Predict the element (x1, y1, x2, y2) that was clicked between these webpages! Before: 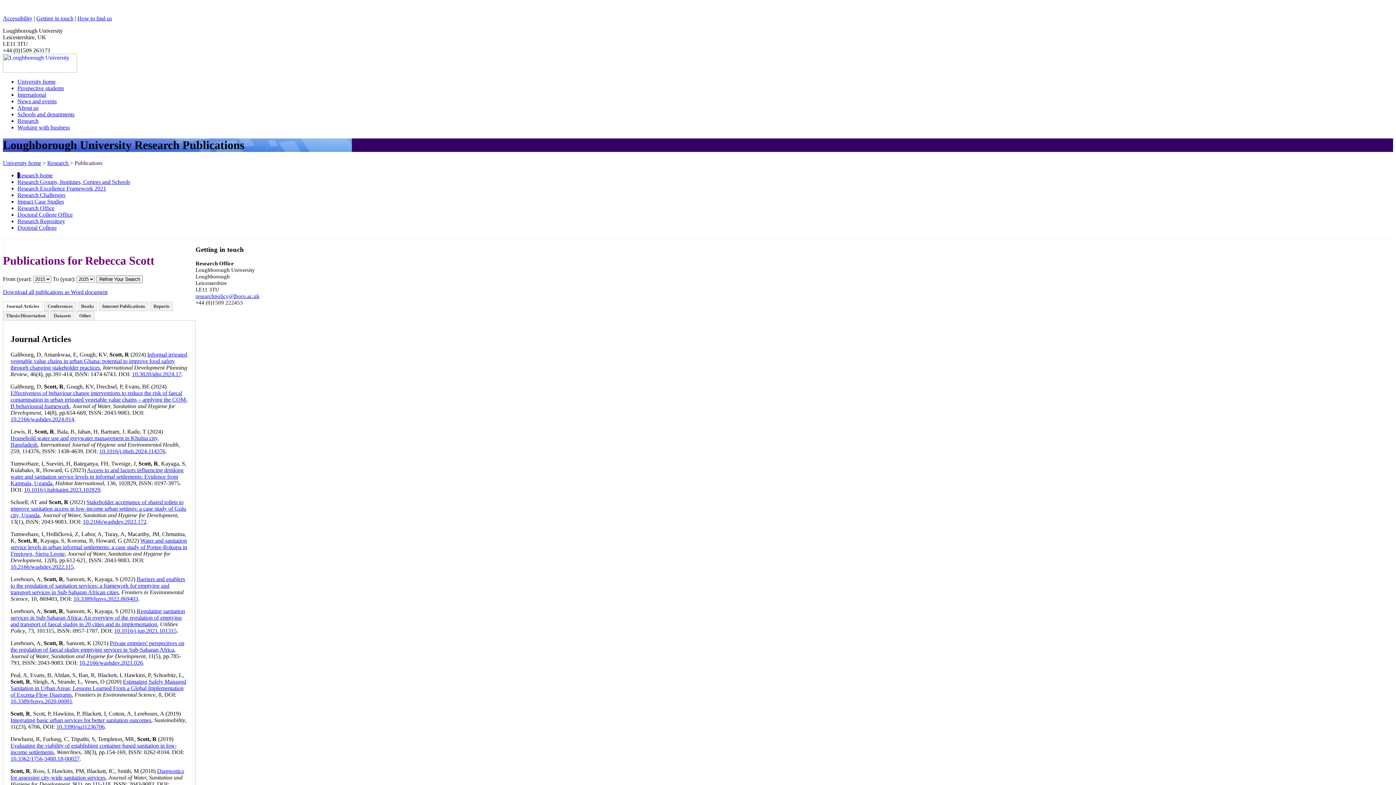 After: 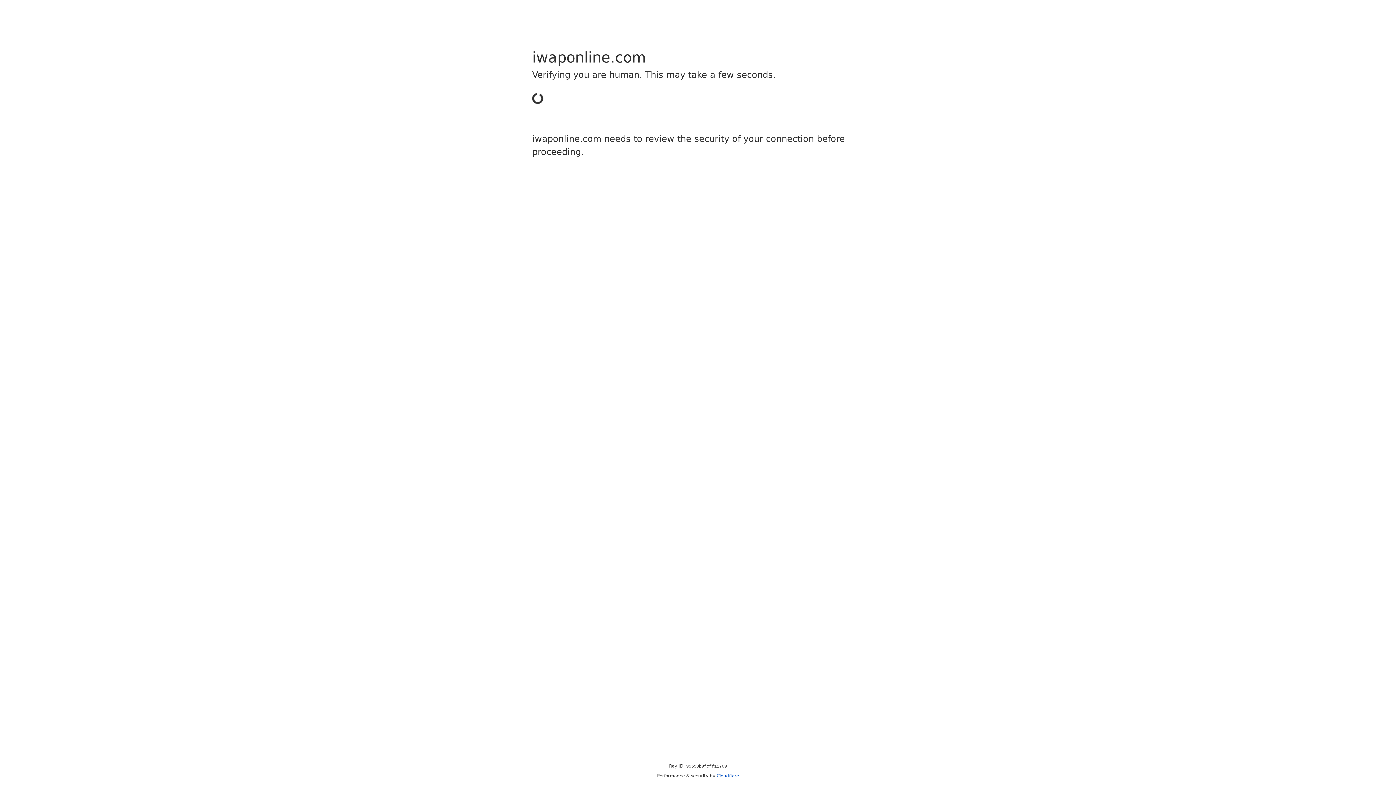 Action: label: 10.2166/washdev.2022.115 bbox: (10, 563, 73, 570)